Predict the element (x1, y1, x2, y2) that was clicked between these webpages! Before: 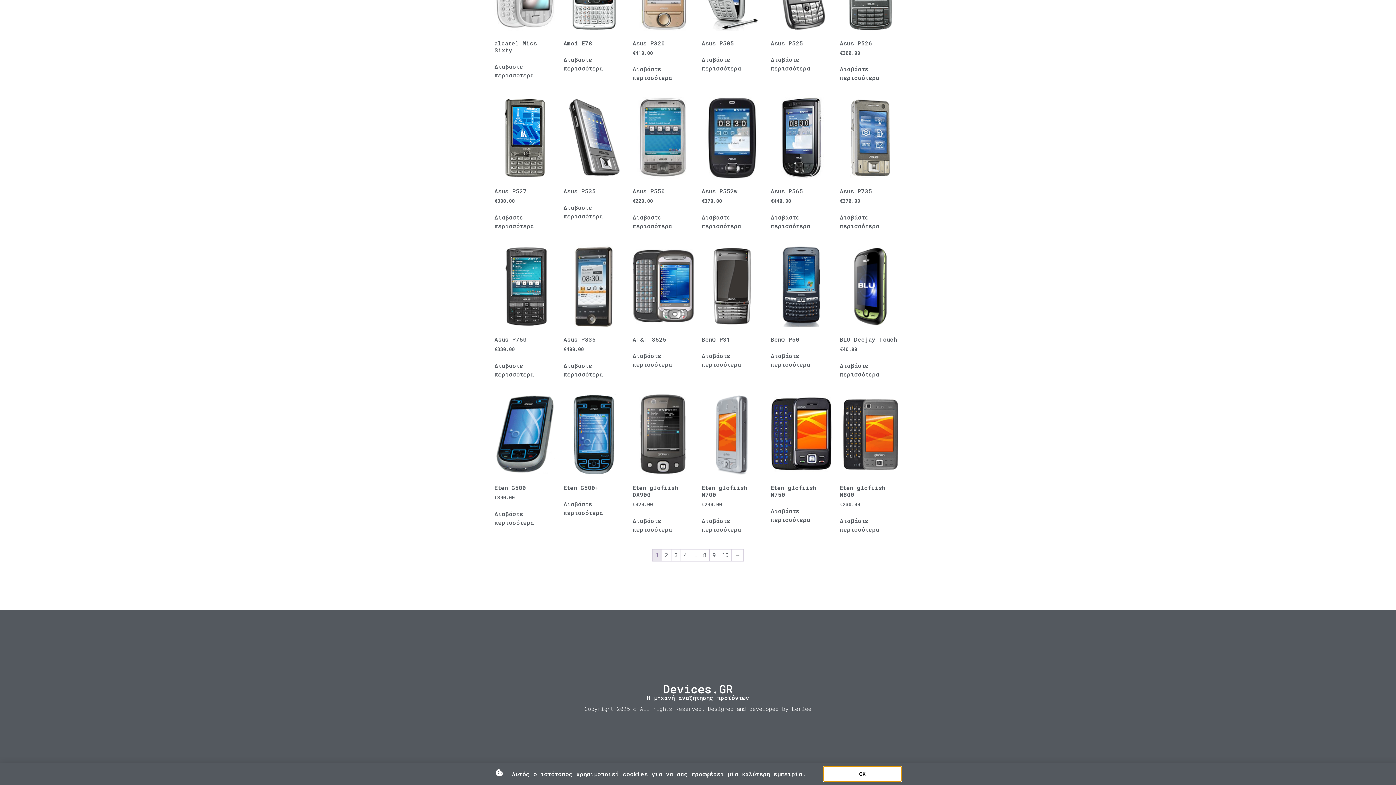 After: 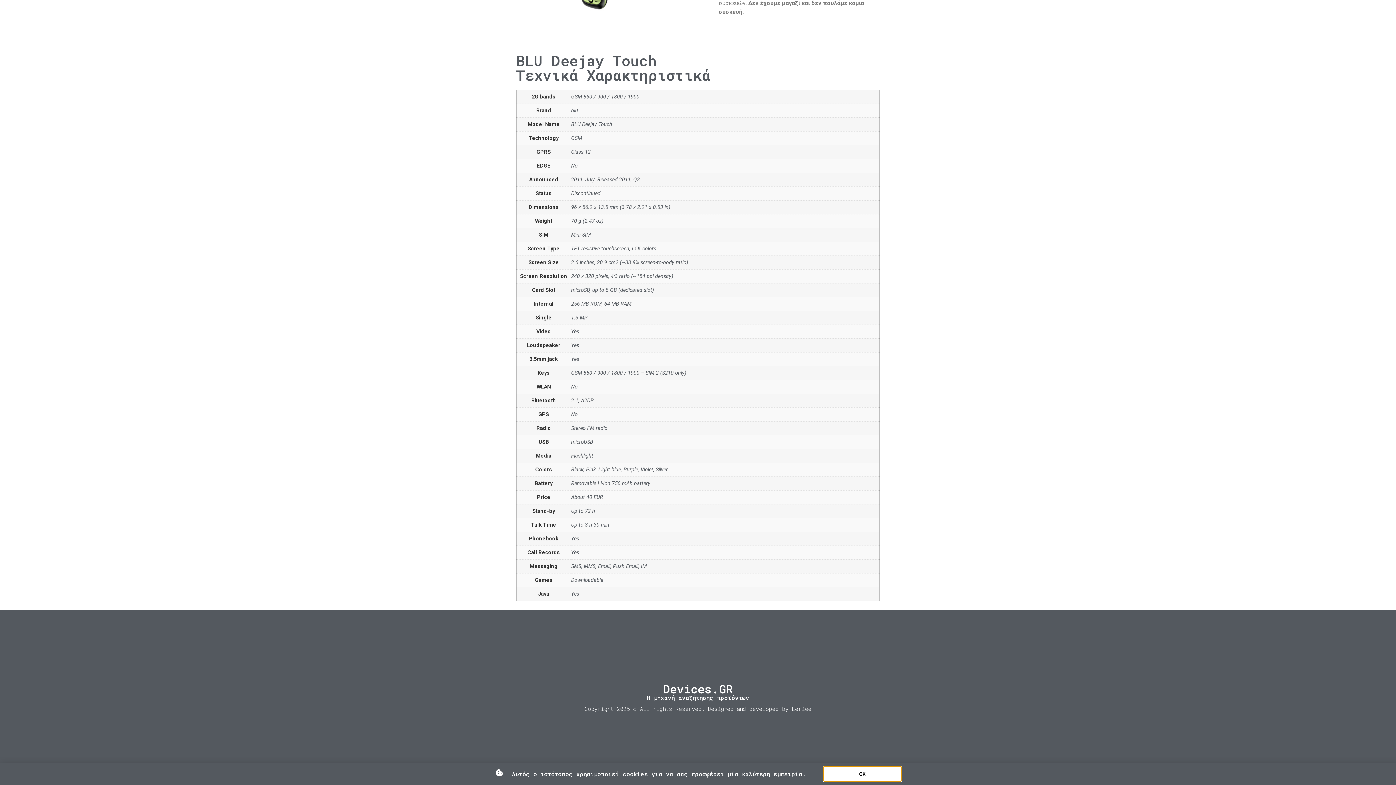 Action: label: Διαβάστε περισσότερα για “BLU Deejay Touch” bbox: (840, 361, 901, 378)